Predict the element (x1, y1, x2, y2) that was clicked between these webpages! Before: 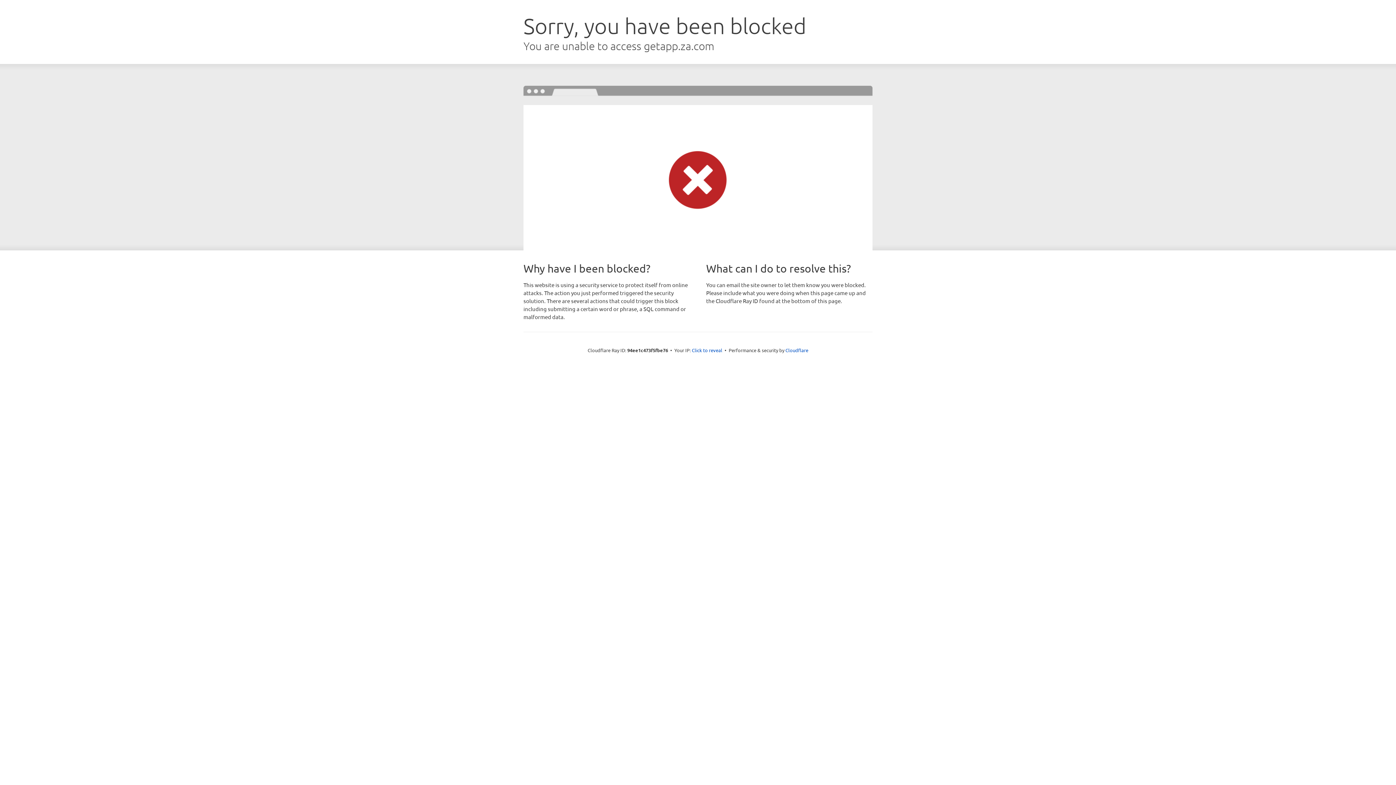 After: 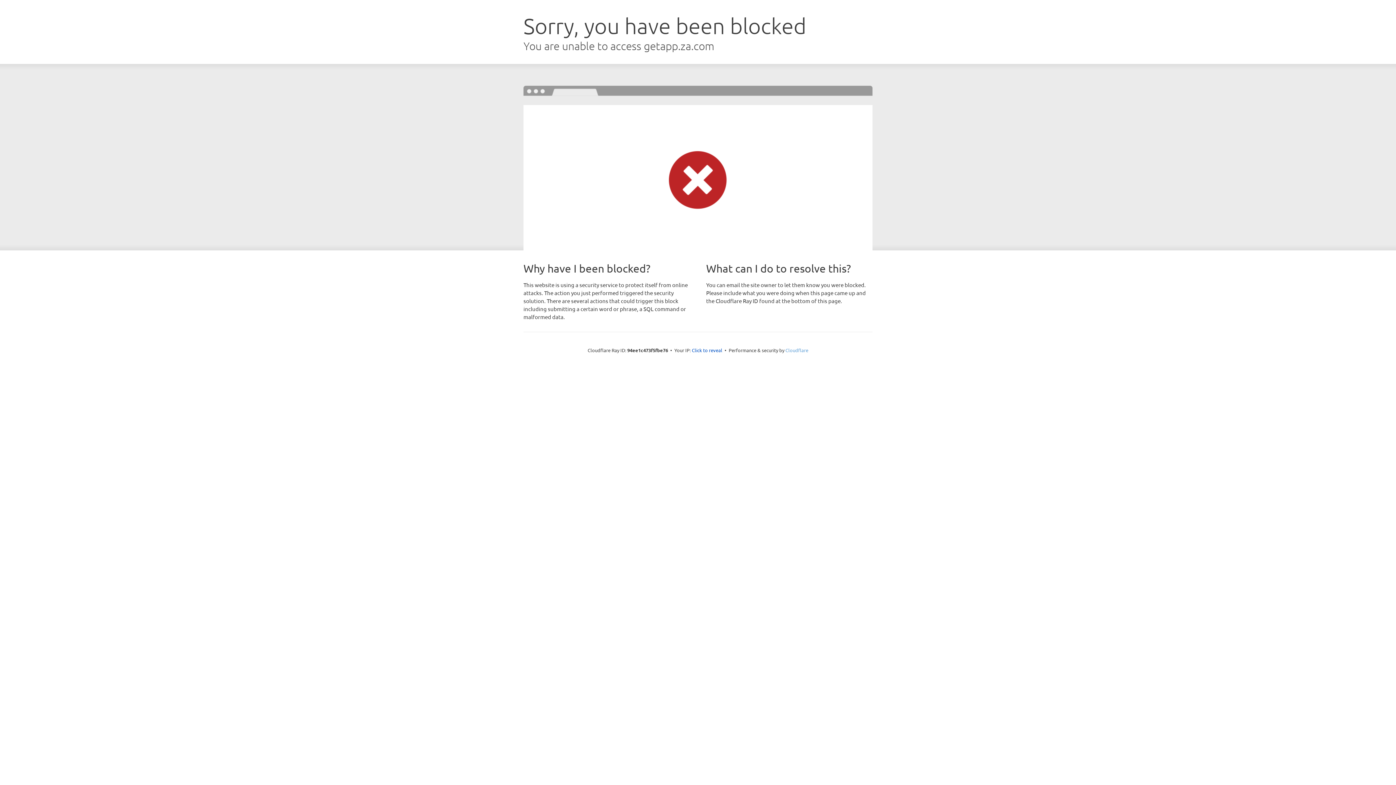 Action: label: Cloudflare bbox: (785, 347, 808, 353)